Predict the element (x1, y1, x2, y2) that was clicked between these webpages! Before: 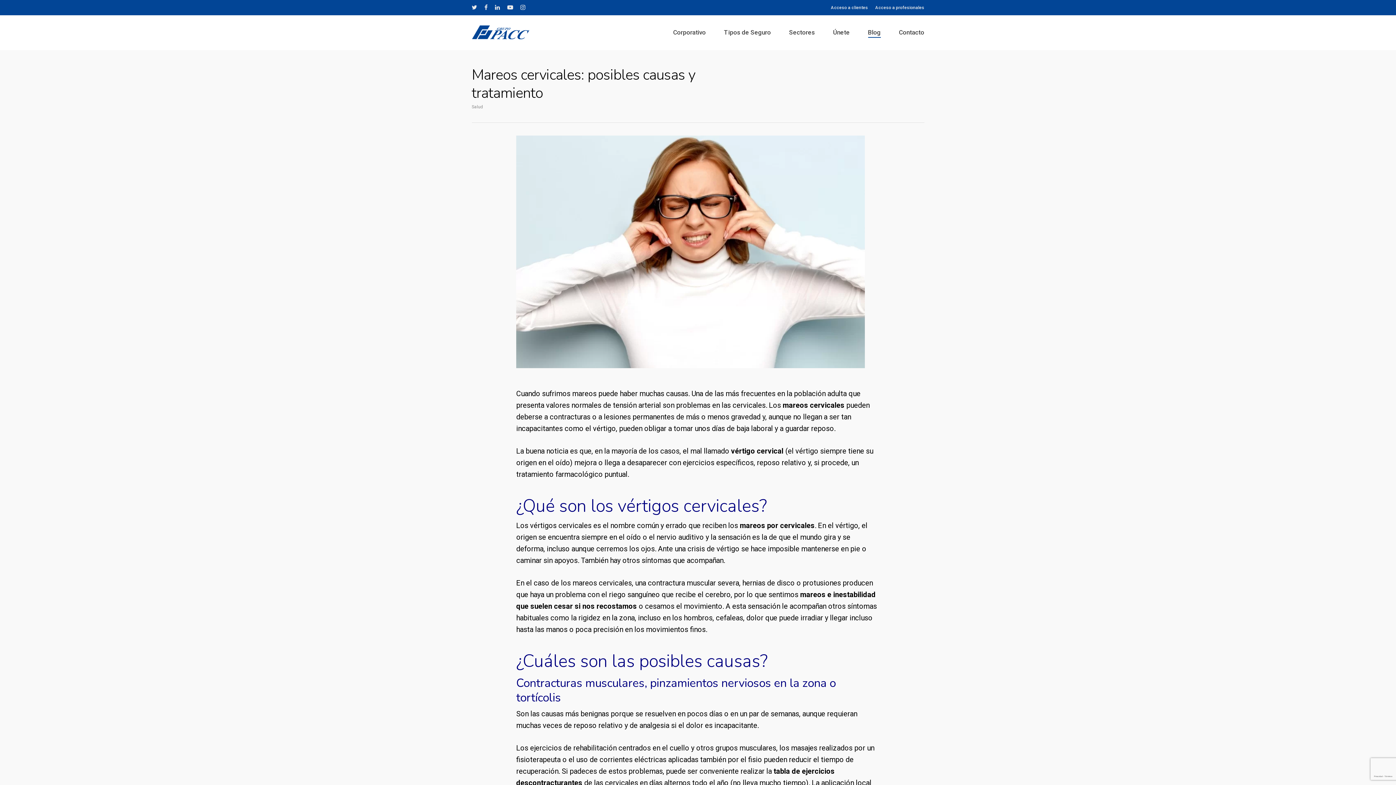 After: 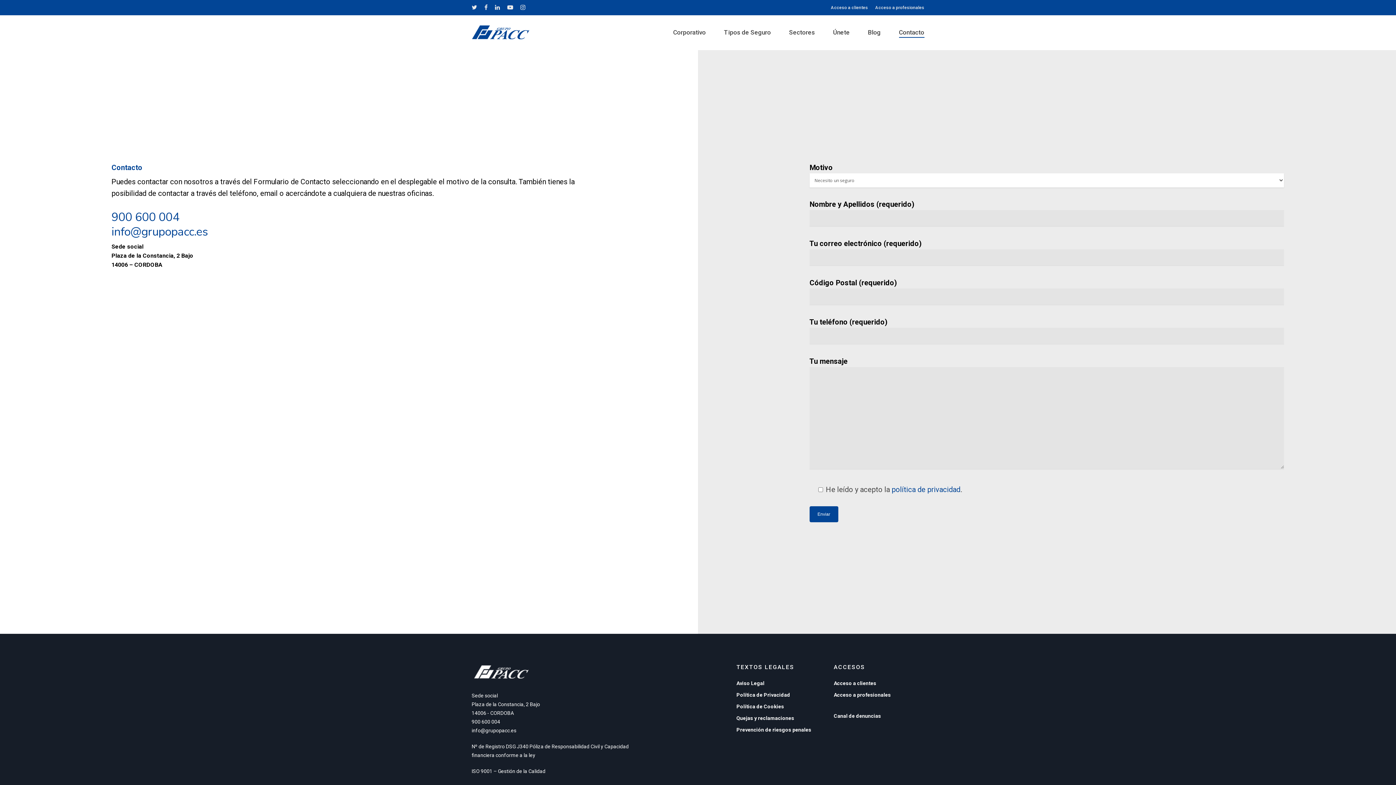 Action: label: Contacto bbox: (899, 28, 924, 36)